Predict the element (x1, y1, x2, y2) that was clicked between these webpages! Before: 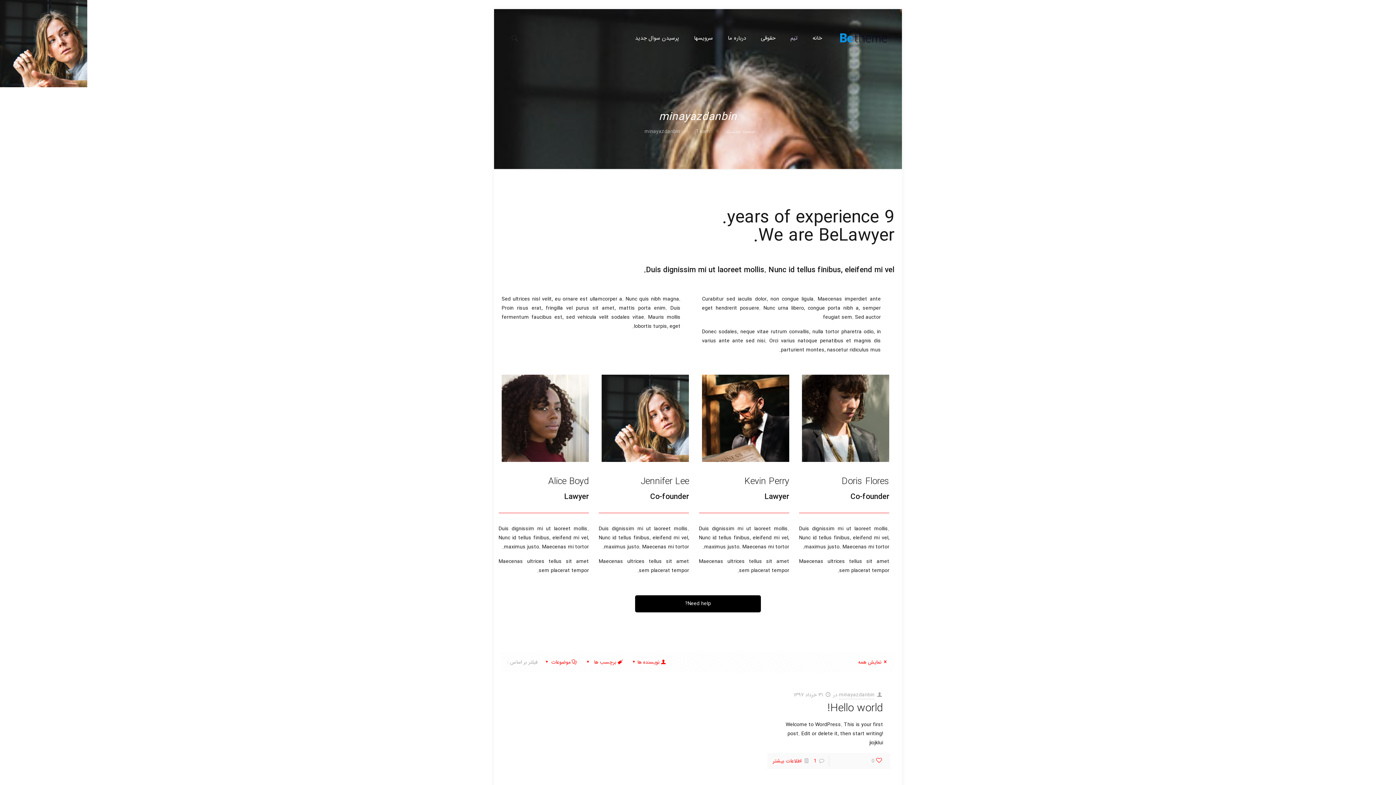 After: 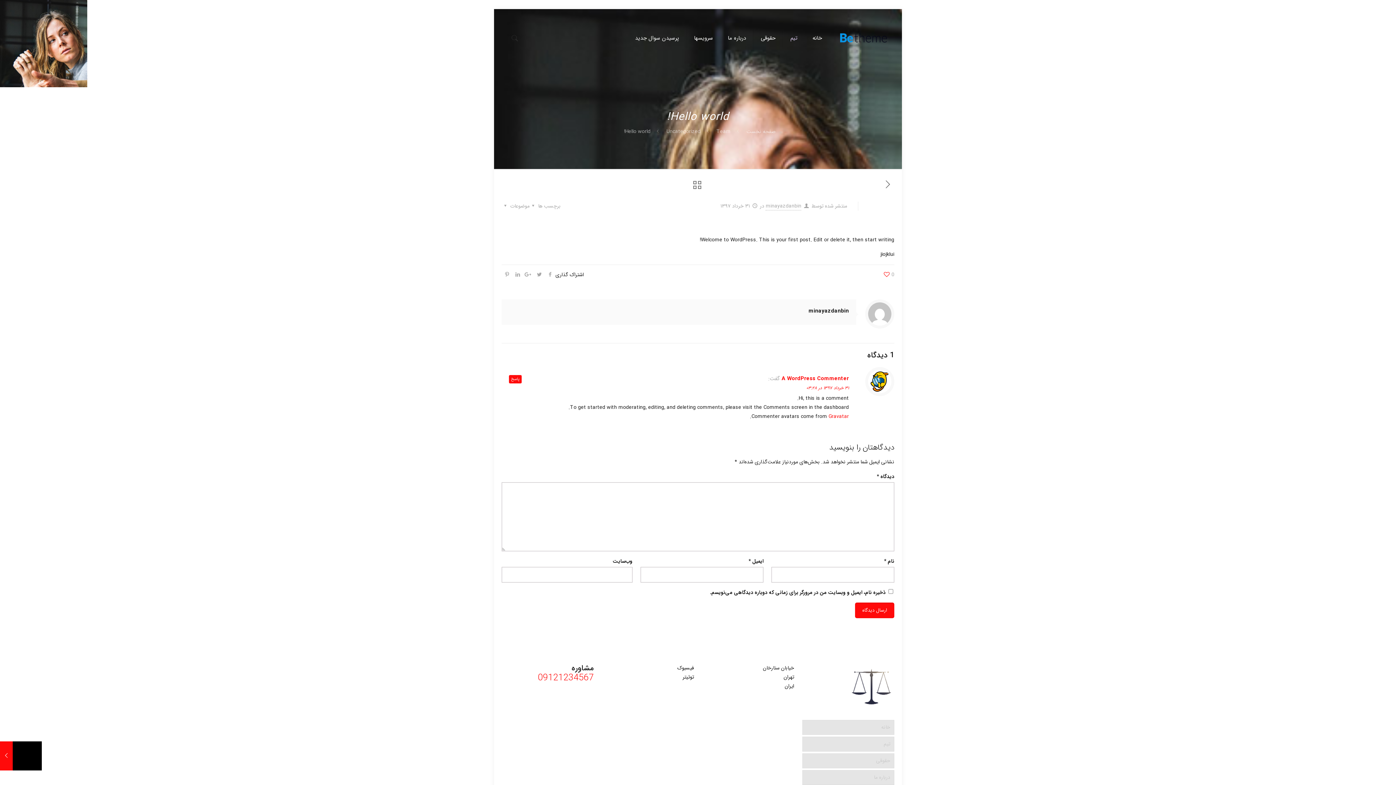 Action: bbox: (827, 700, 883, 717) label: Hello world!